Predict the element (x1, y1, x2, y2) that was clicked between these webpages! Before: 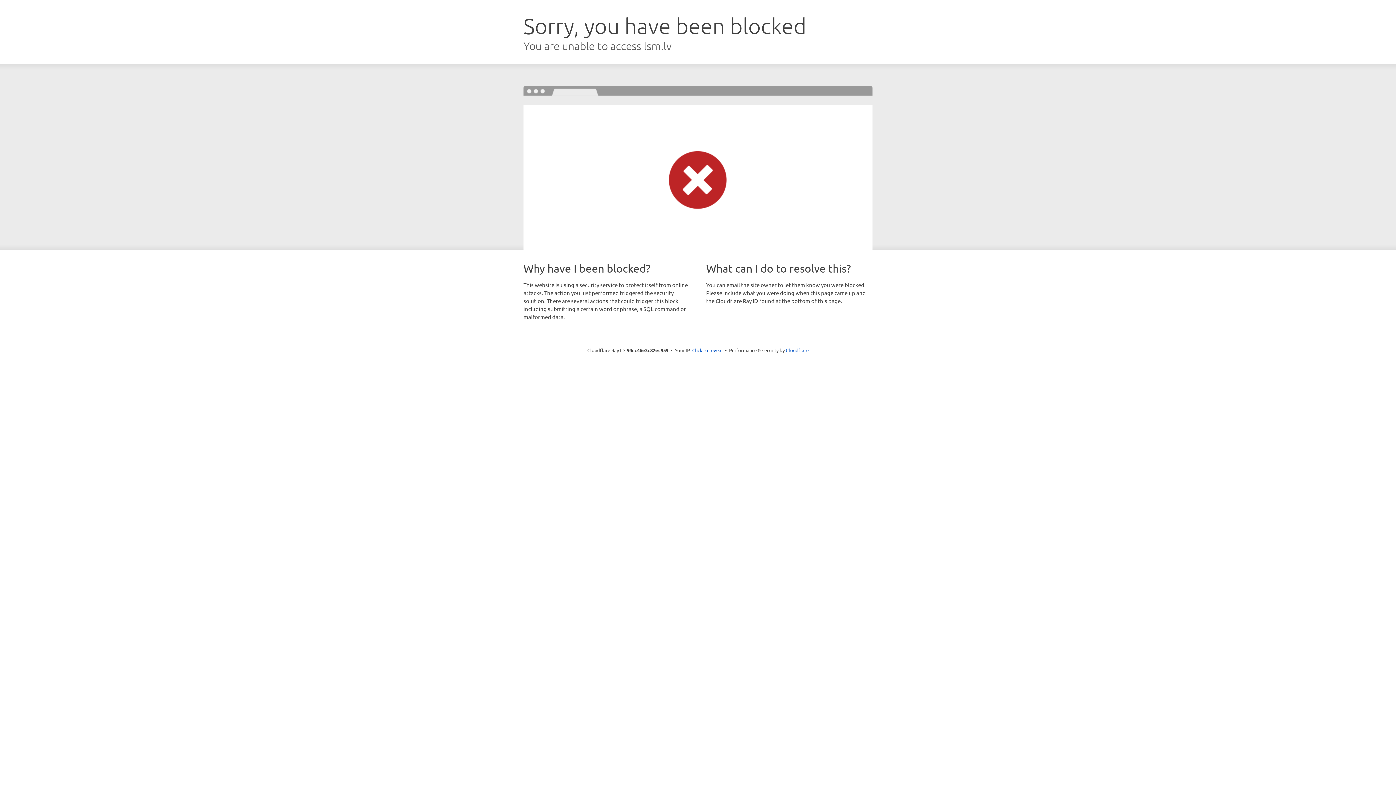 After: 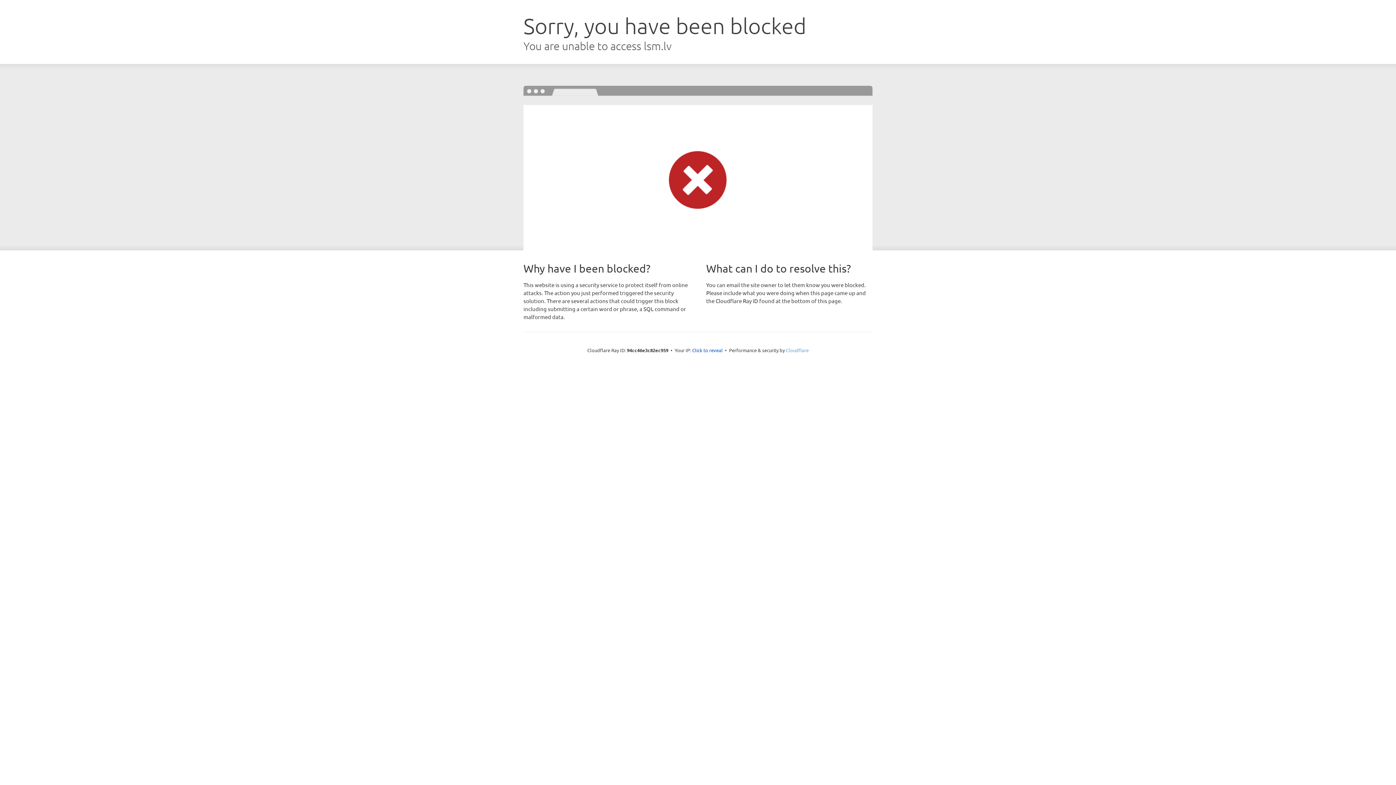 Action: bbox: (786, 347, 808, 353) label: Cloudflare